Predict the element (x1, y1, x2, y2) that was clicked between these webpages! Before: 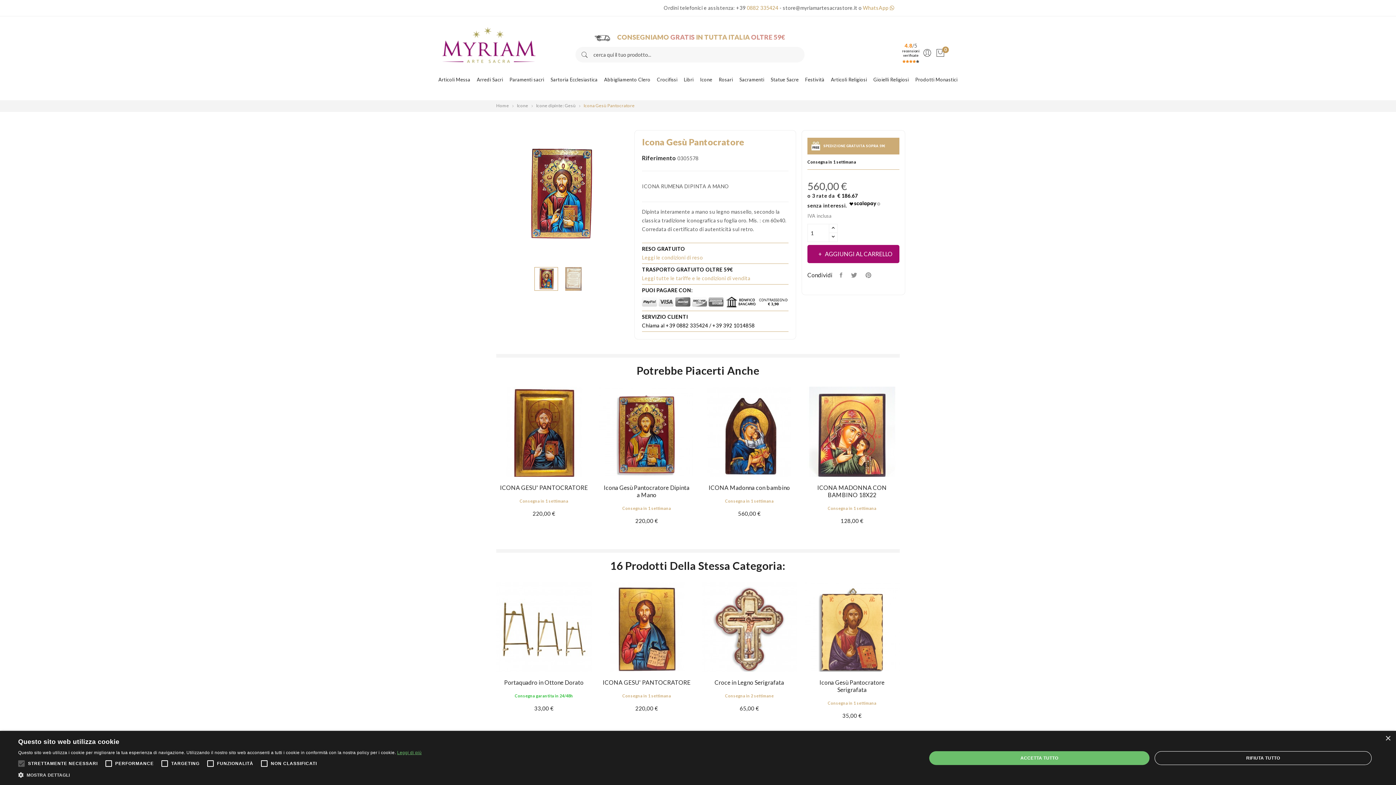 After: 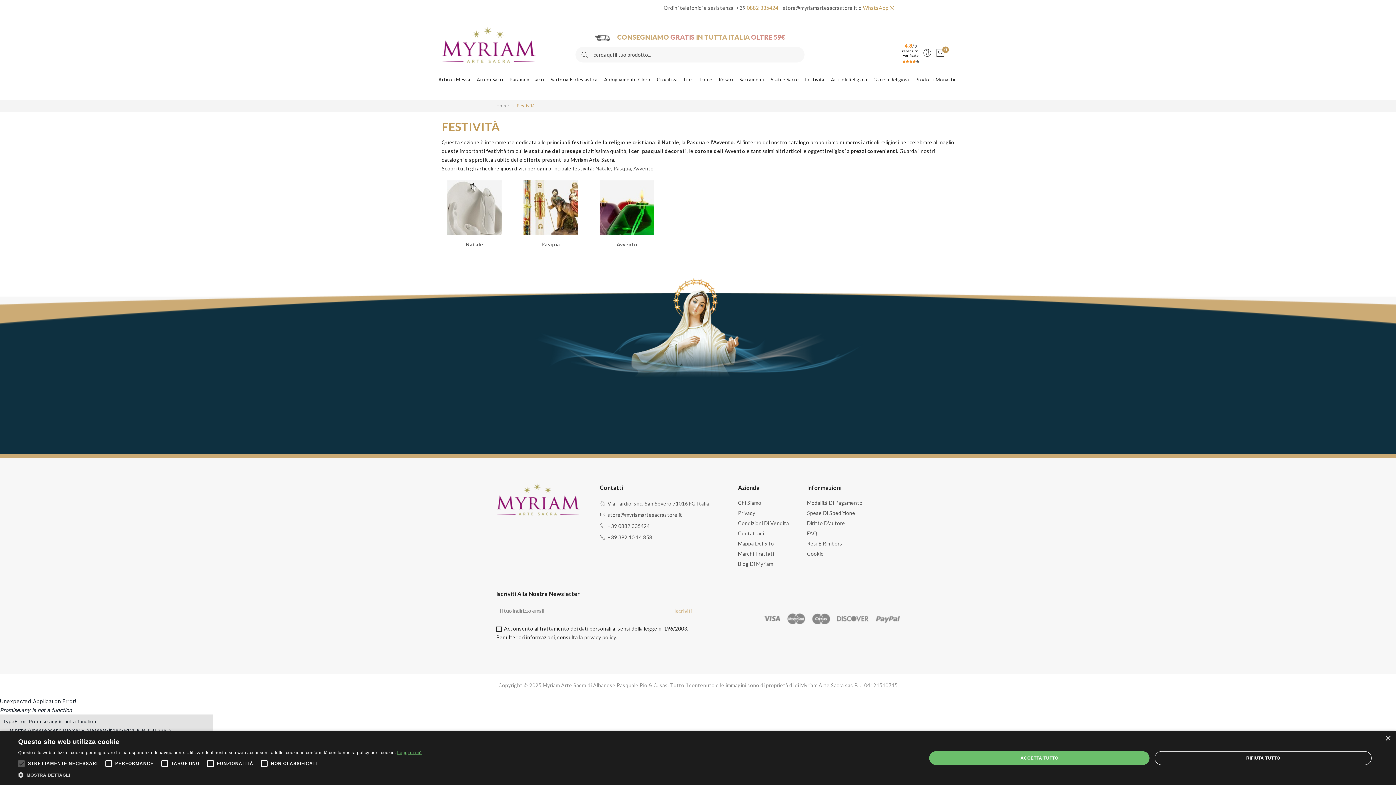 Action: label: Festività bbox: (805, 75, 824, 86)